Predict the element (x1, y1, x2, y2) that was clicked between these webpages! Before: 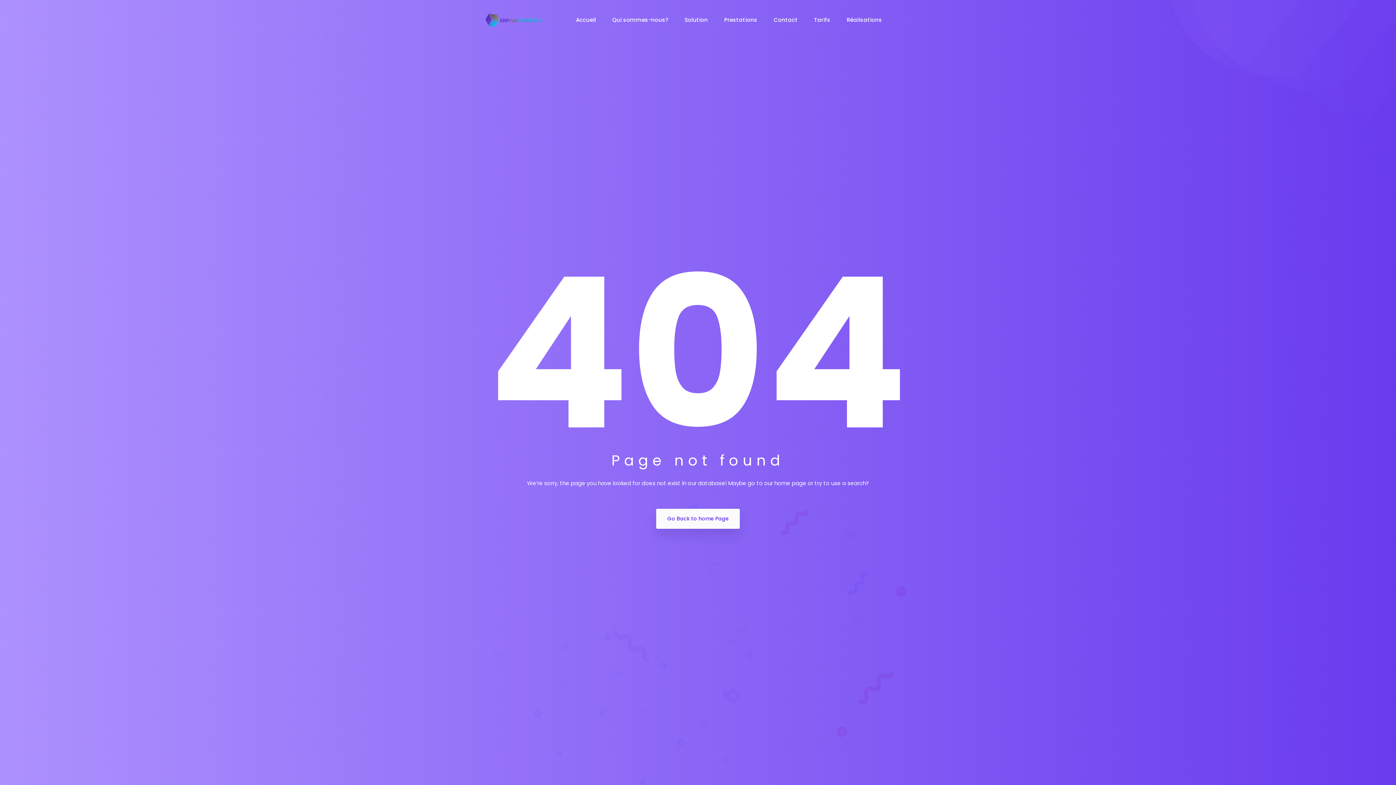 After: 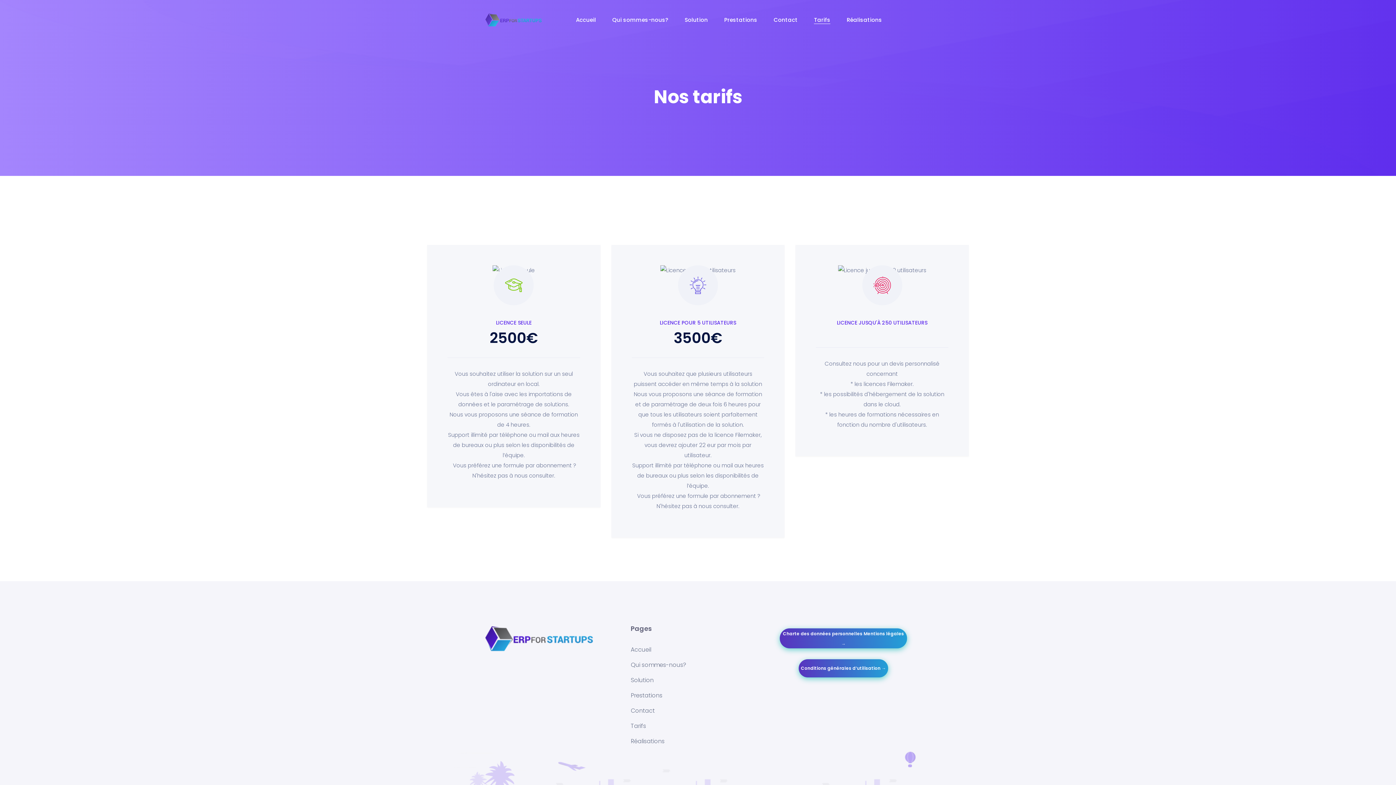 Action: label: Tarifs bbox: (814, 15, 830, 24)